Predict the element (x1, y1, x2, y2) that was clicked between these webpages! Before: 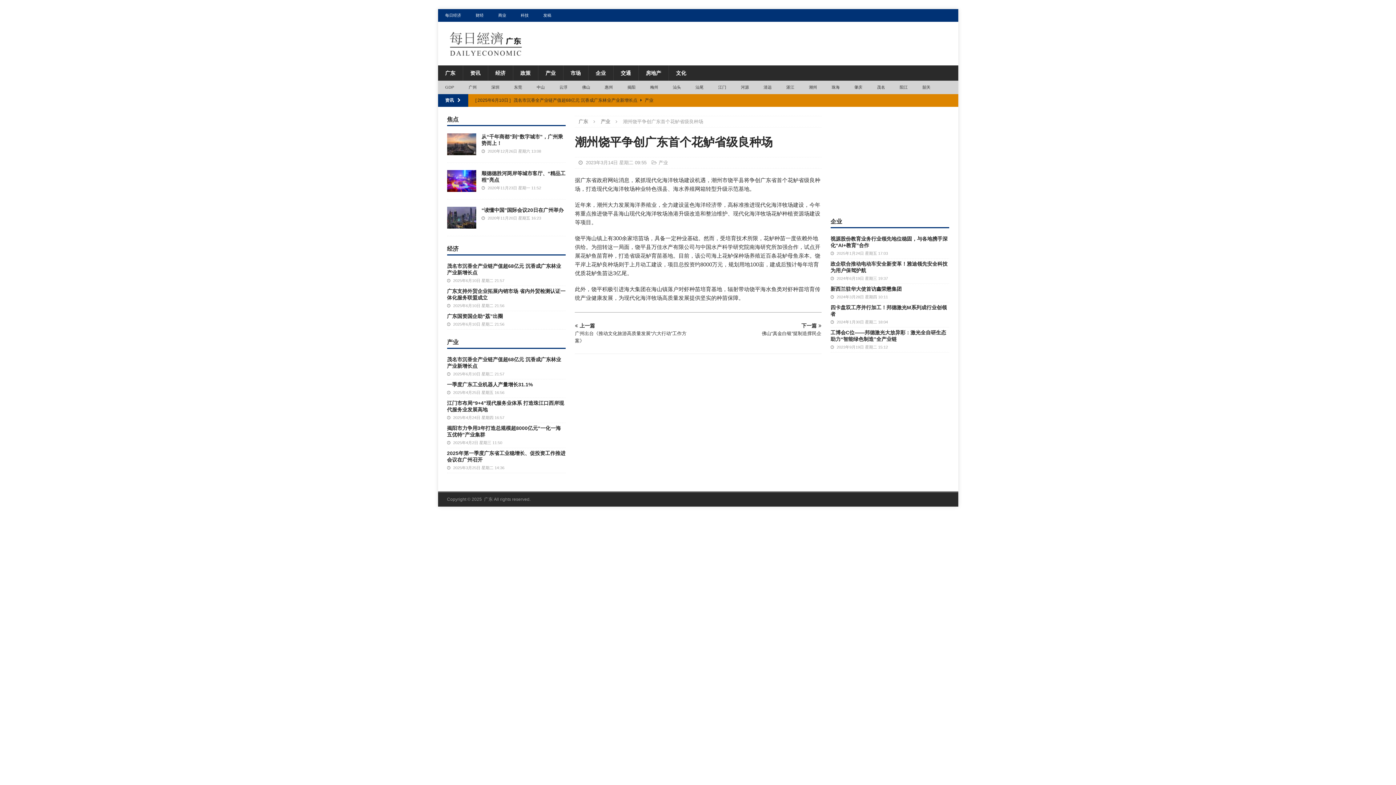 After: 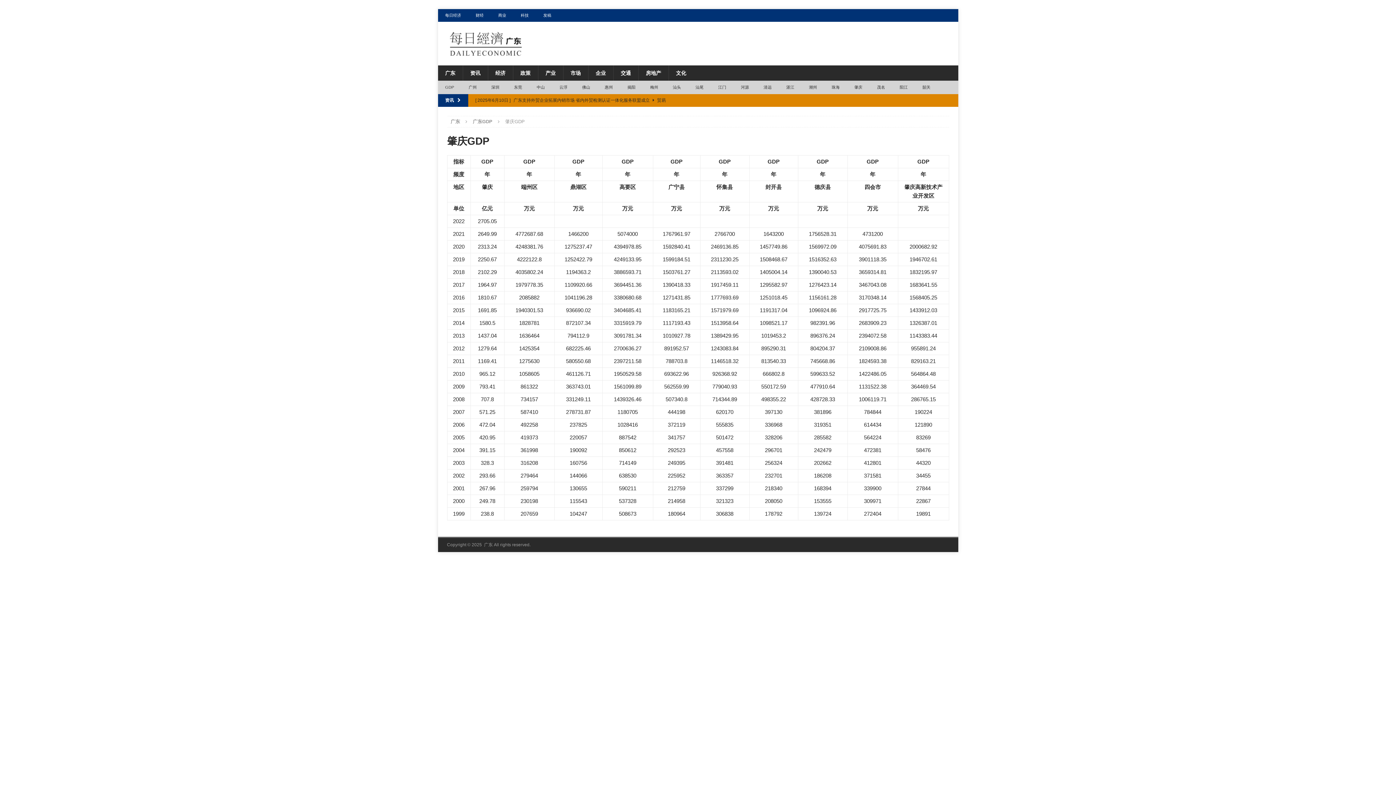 Action: label: 肇庆 bbox: (847, 80, 869, 94)